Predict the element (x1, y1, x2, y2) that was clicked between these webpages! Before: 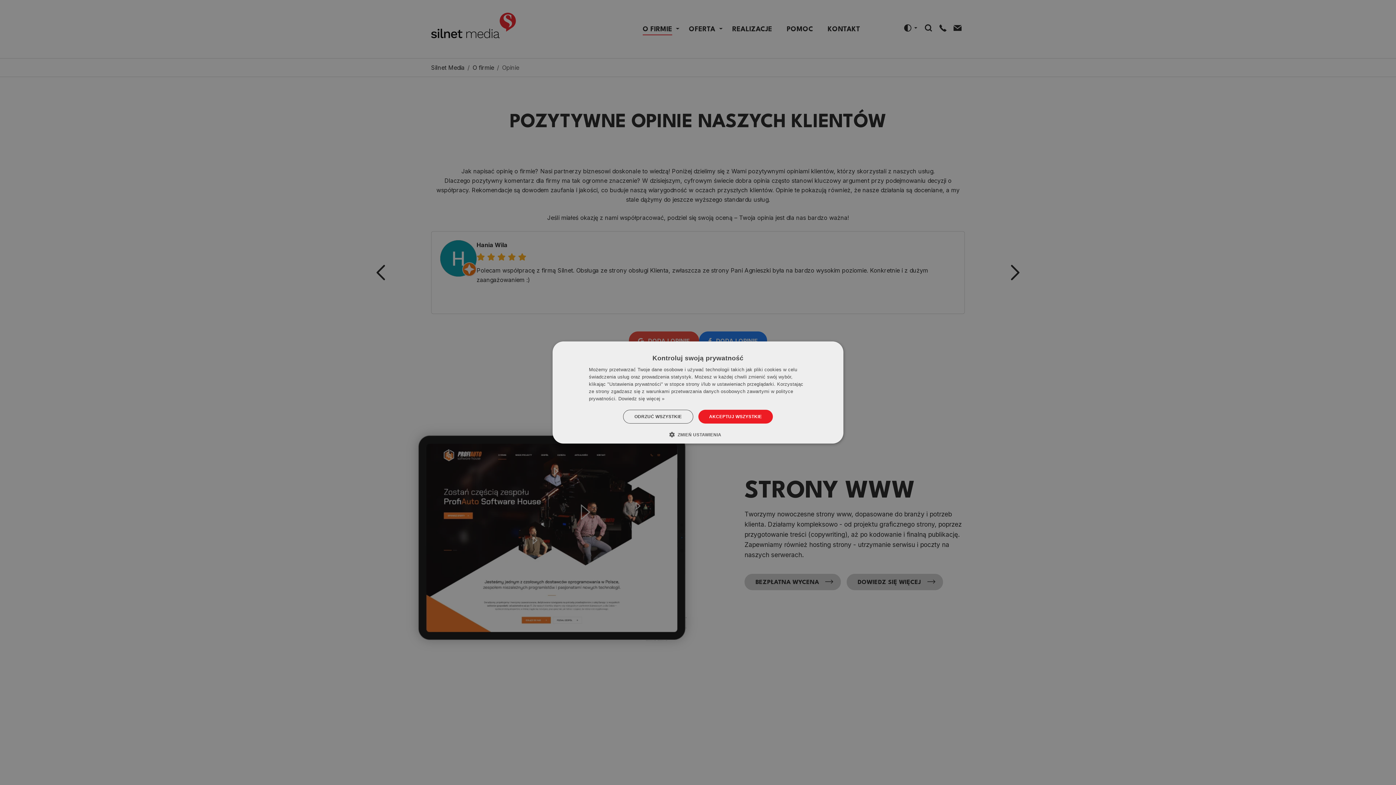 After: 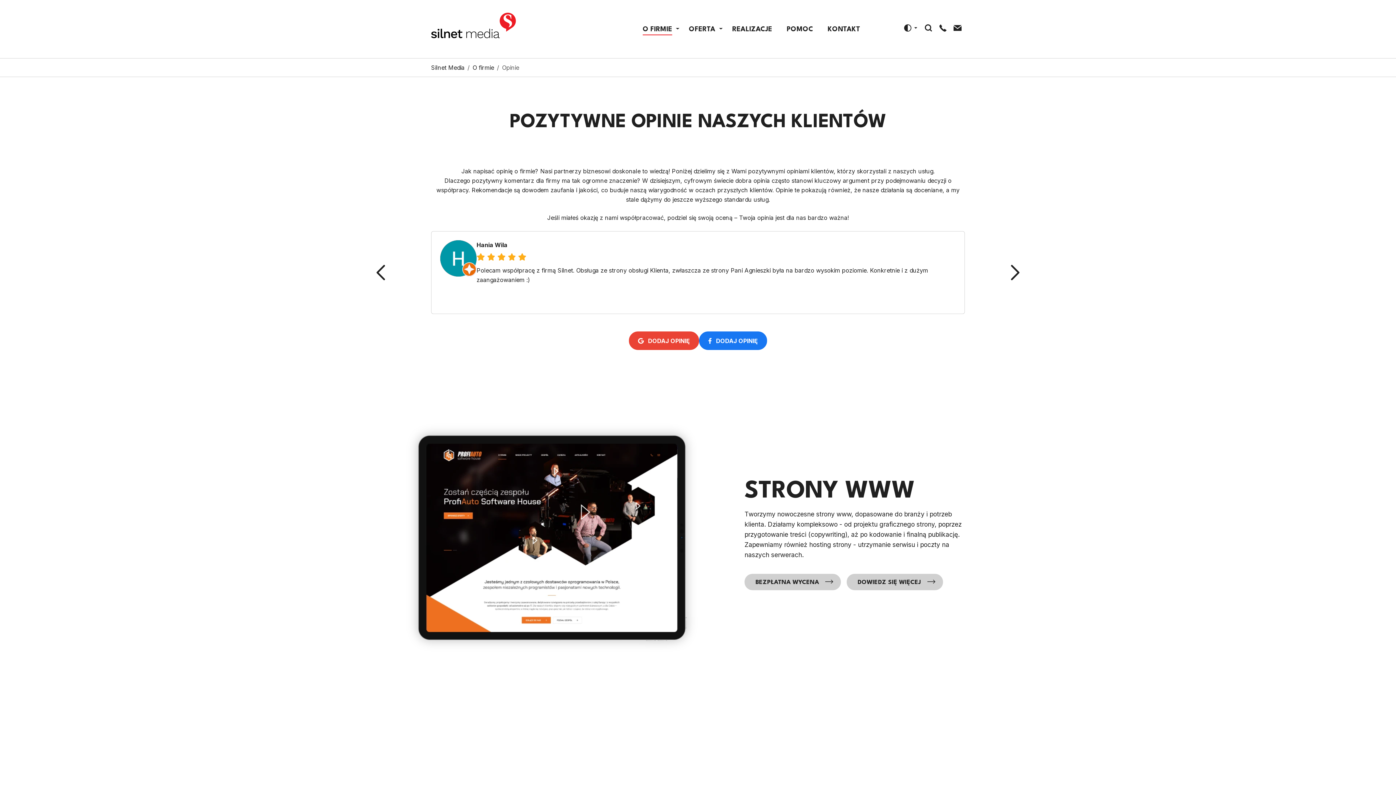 Action: label: AKCEPTUJ WSZYSTKIE bbox: (698, 410, 773, 423)